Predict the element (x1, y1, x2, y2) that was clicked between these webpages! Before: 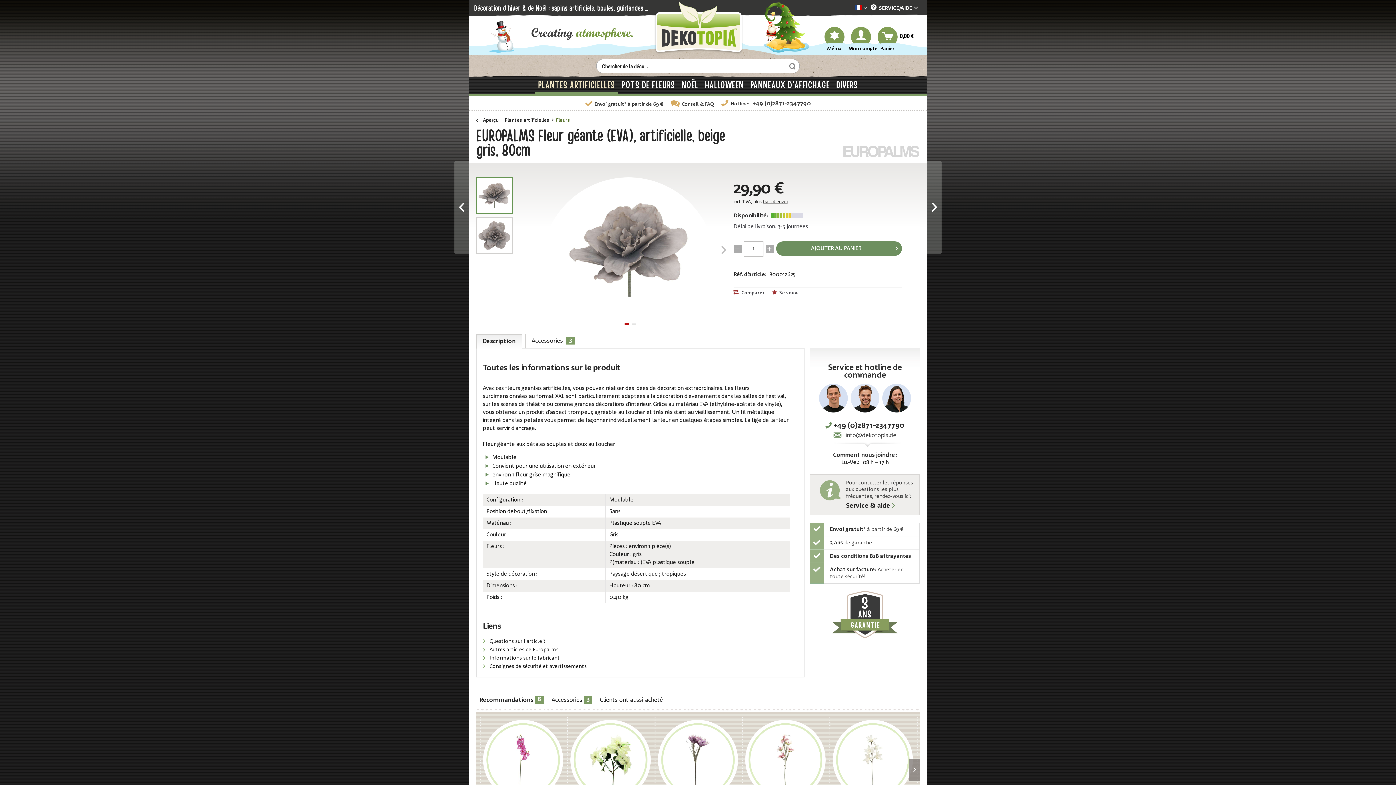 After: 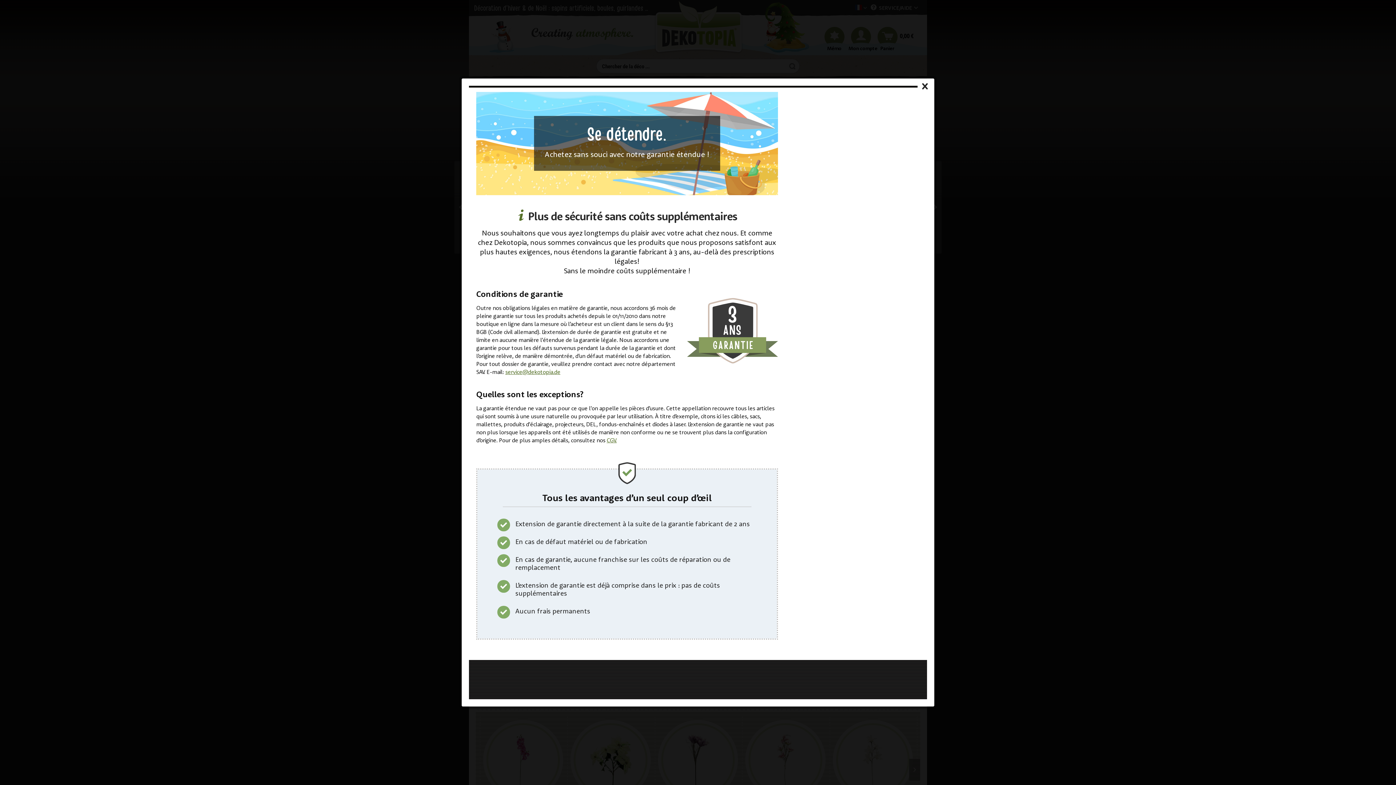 Action: label: 3 ans de garantie bbox: (810, 536, 920, 549)